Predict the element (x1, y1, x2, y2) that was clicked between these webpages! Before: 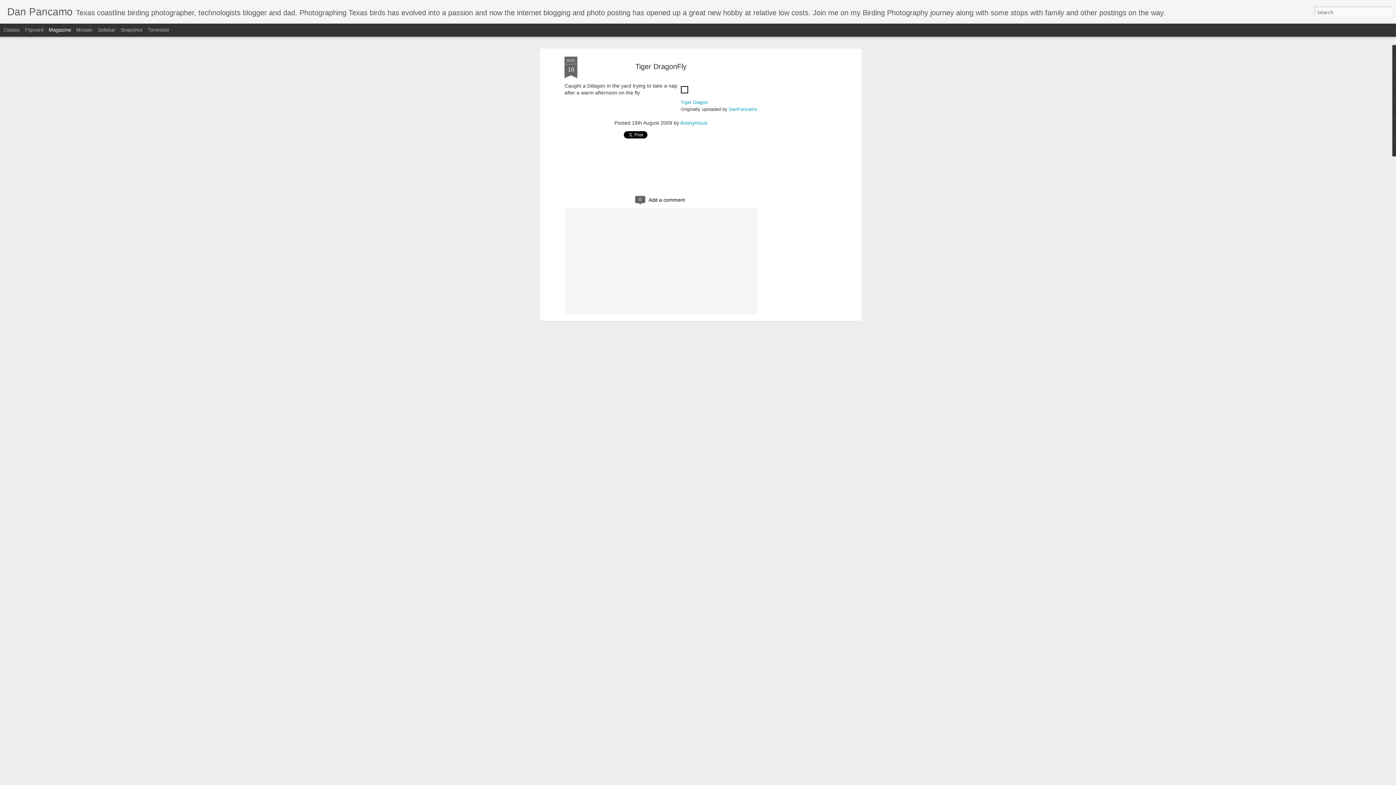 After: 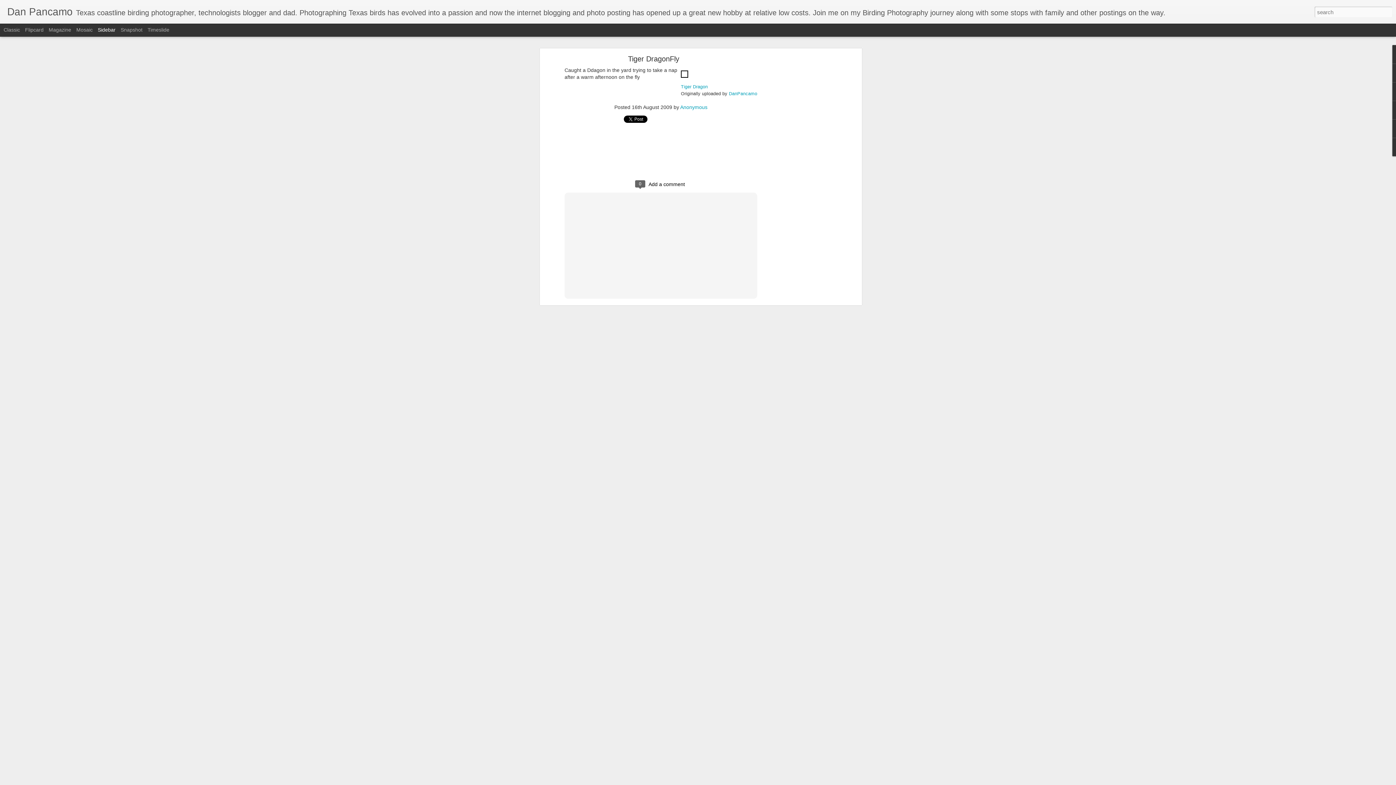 Action: label: Sidebar bbox: (97, 26, 115, 32)